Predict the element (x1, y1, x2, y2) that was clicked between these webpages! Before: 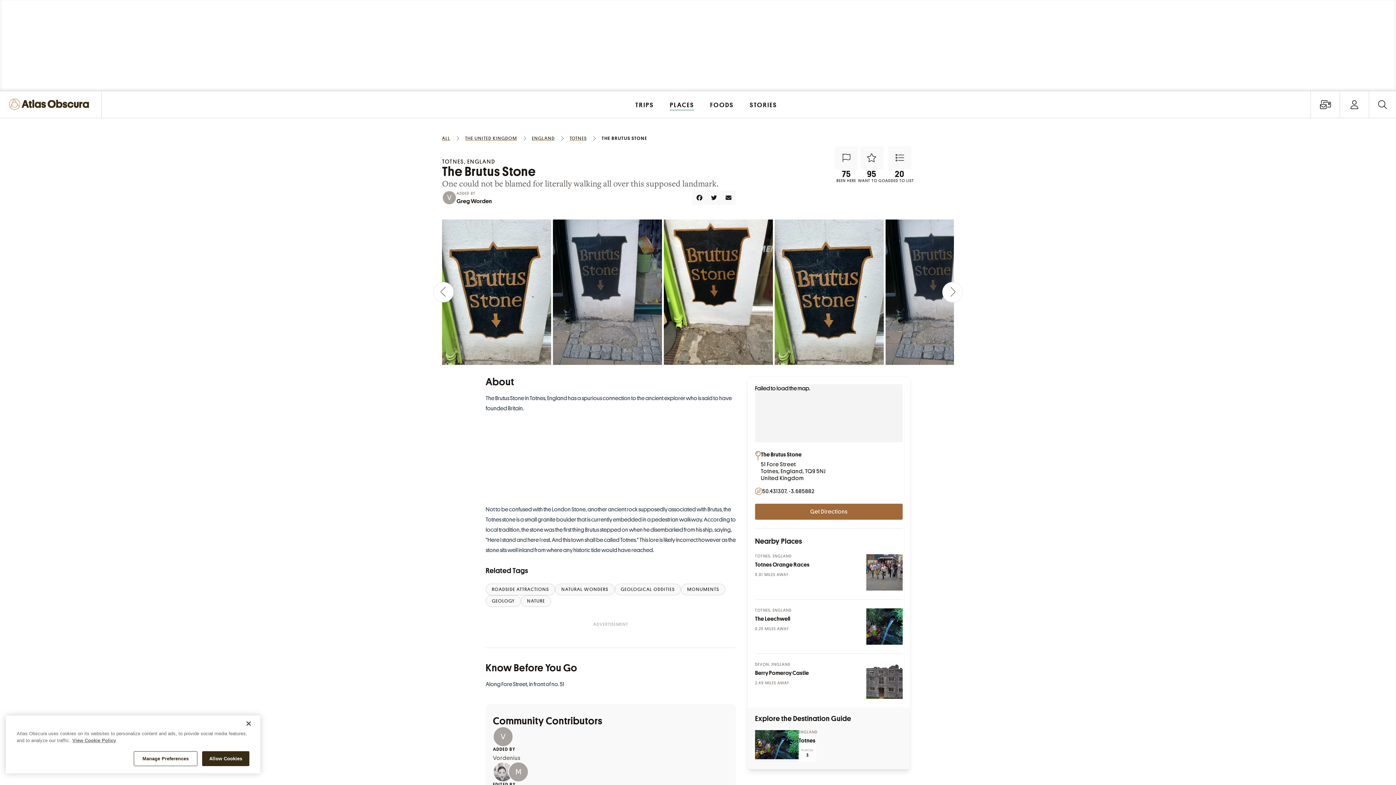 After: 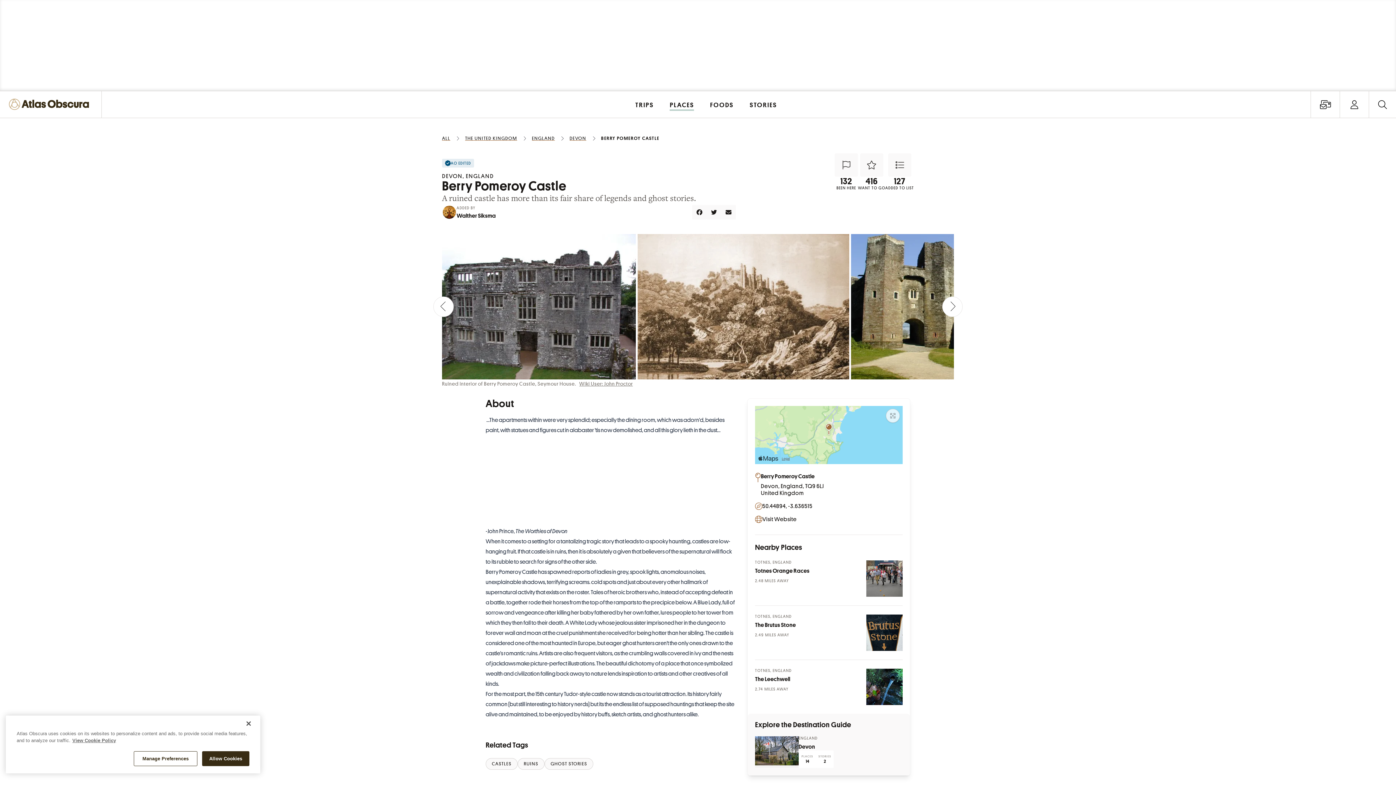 Action: label: Photo bbox: (866, 662, 902, 699)